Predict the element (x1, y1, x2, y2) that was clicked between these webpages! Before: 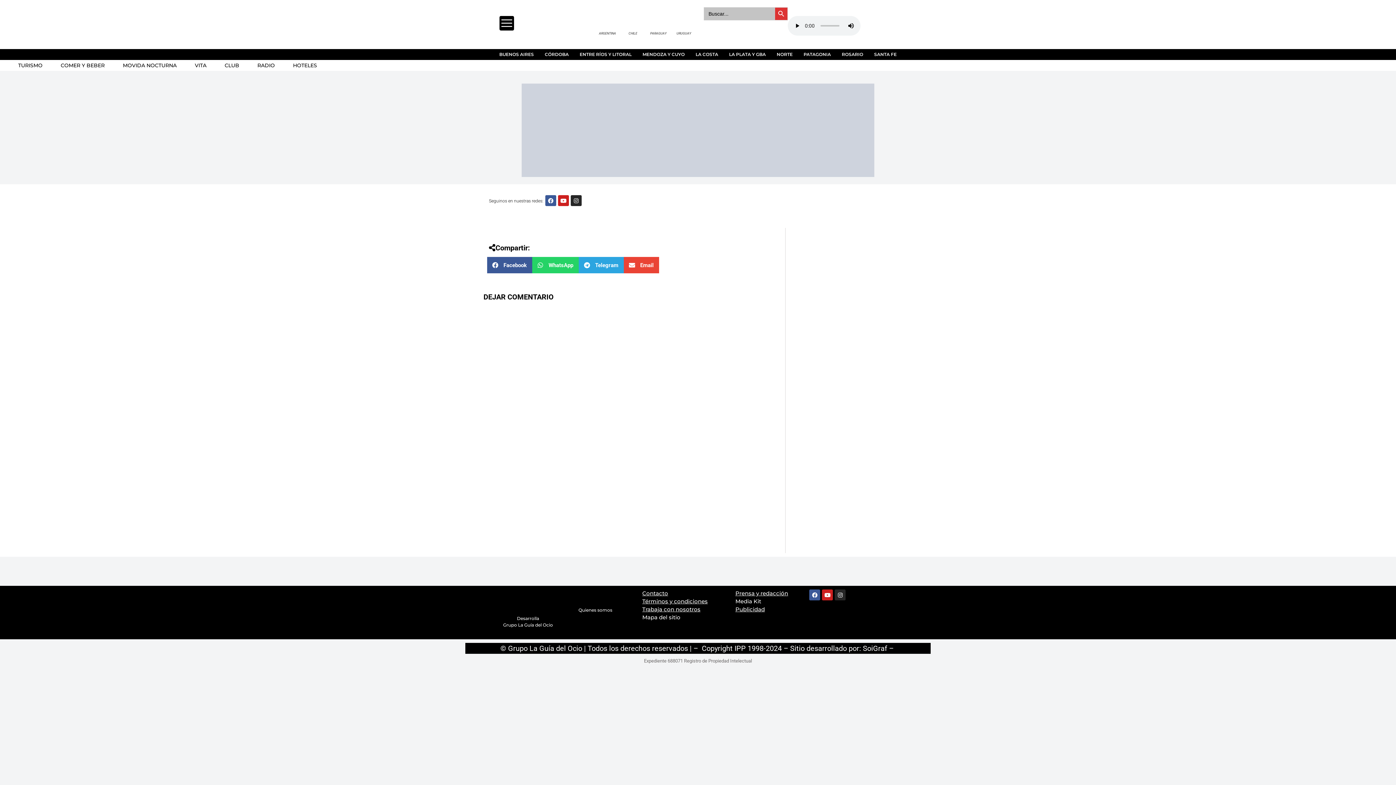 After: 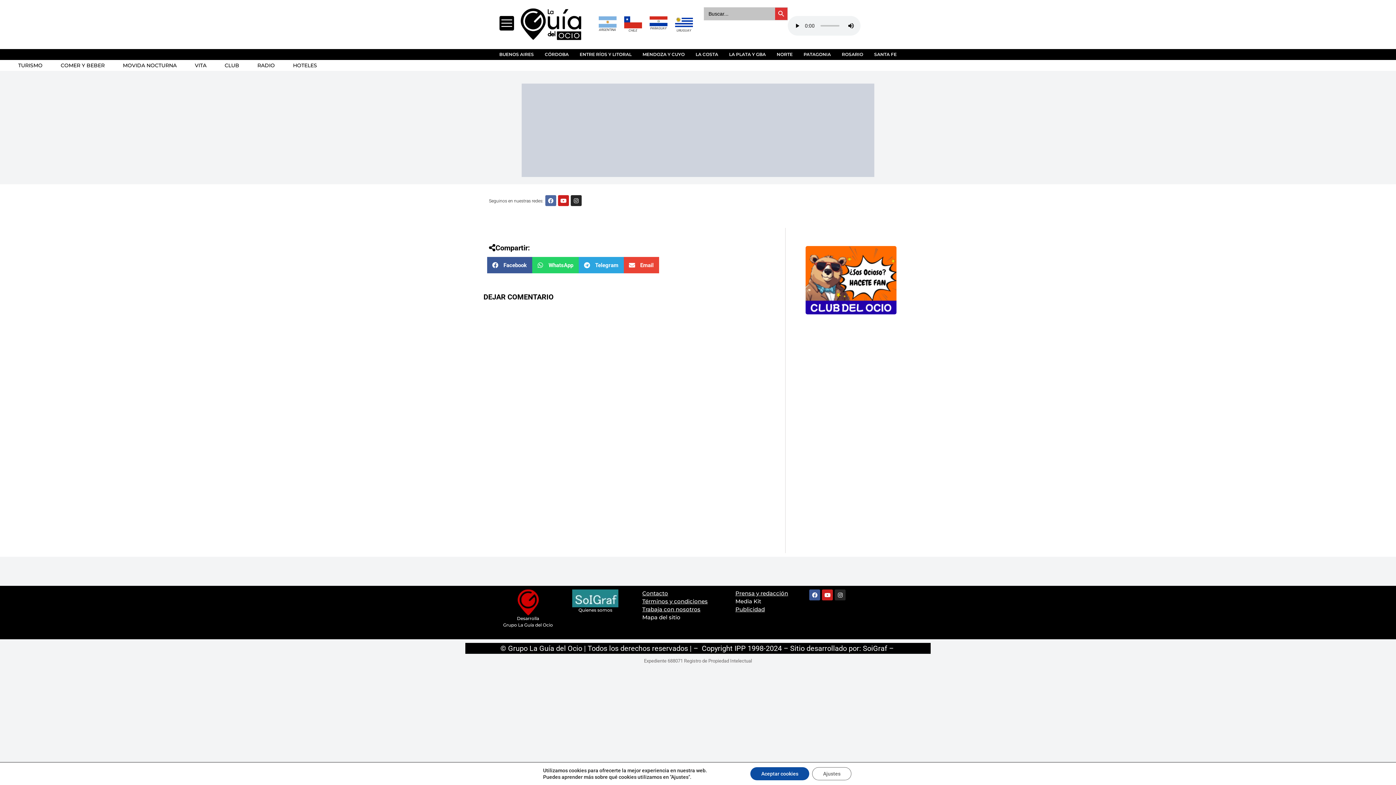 Action: label: Facebook bbox: (545, 195, 556, 206)